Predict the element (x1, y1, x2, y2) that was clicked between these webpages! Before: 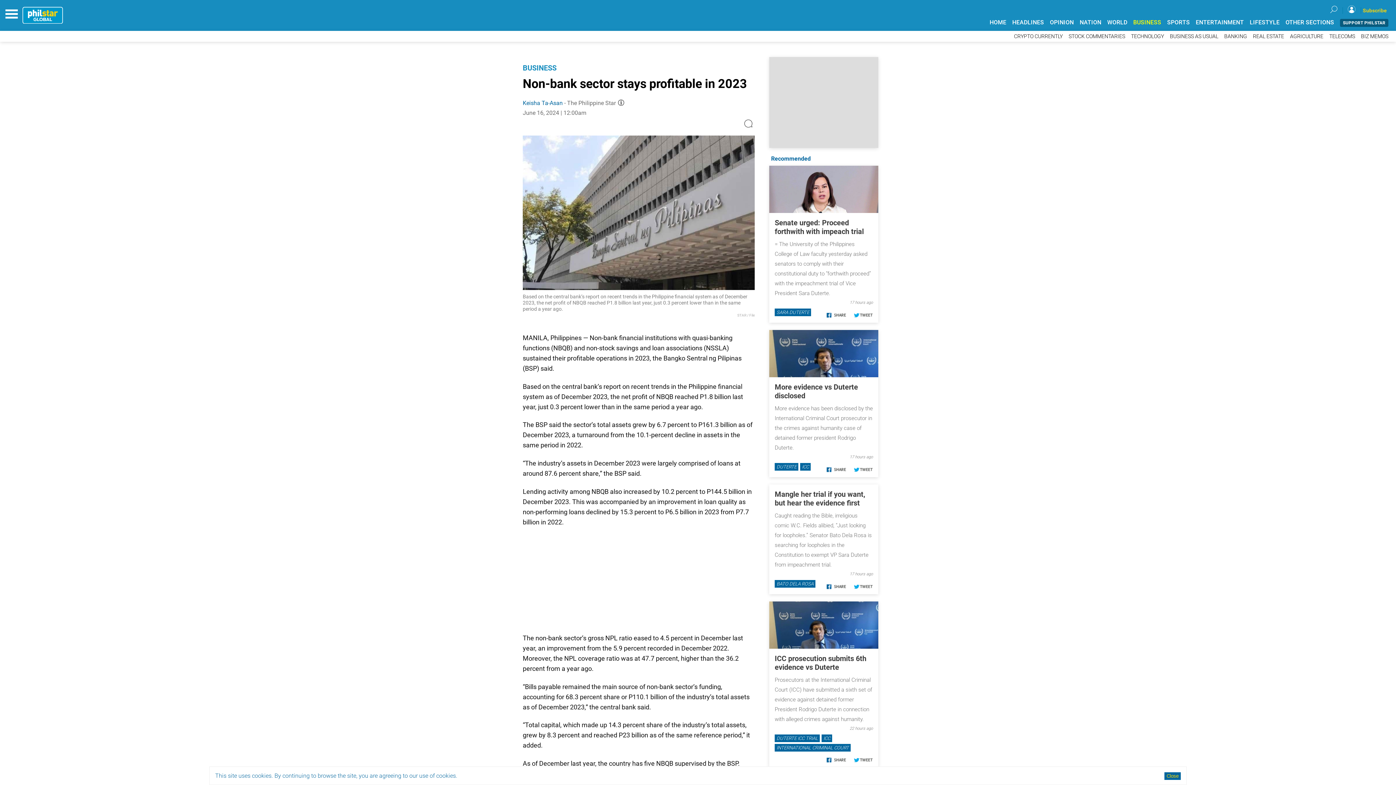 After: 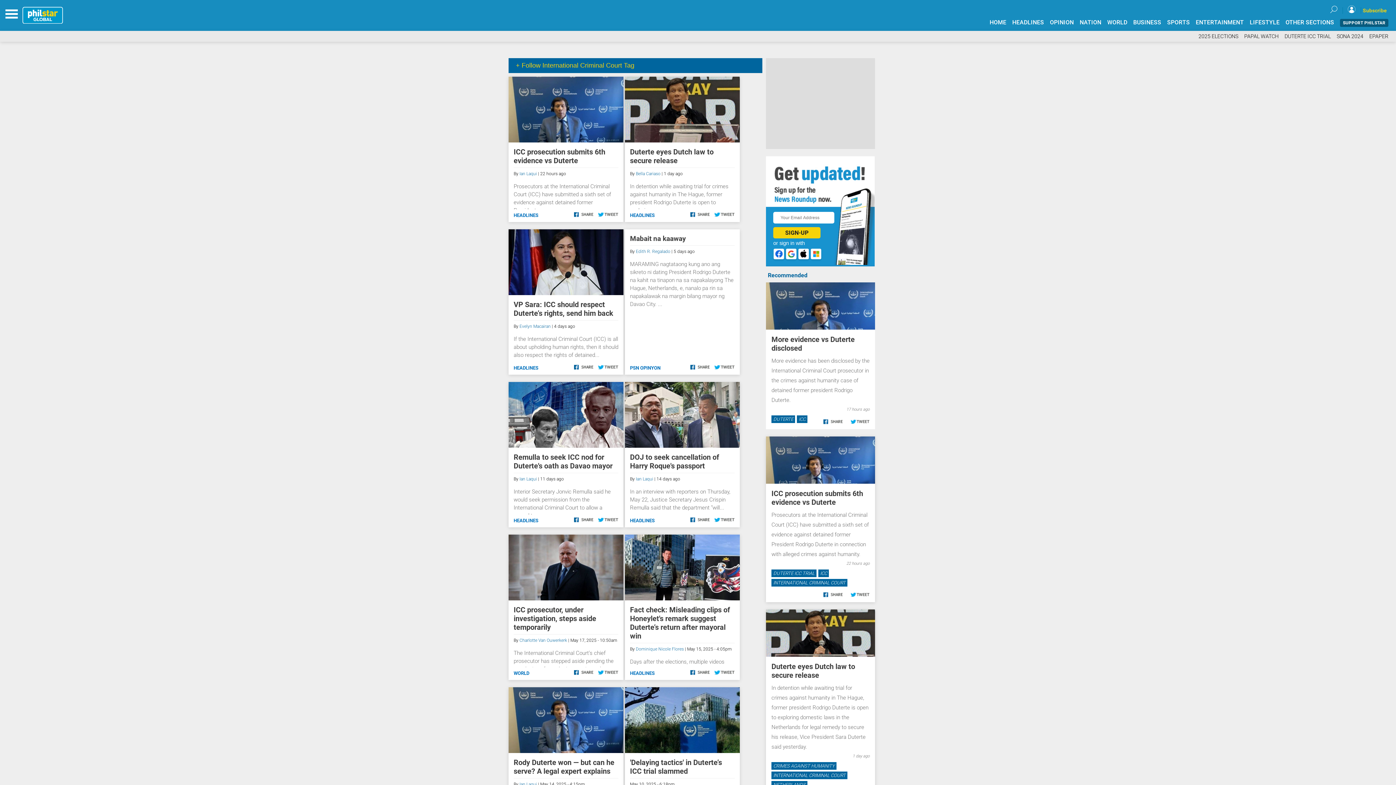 Action: bbox: (774, 653, 850, 661) label: INTERNATIONAL CRIMINAL COURT